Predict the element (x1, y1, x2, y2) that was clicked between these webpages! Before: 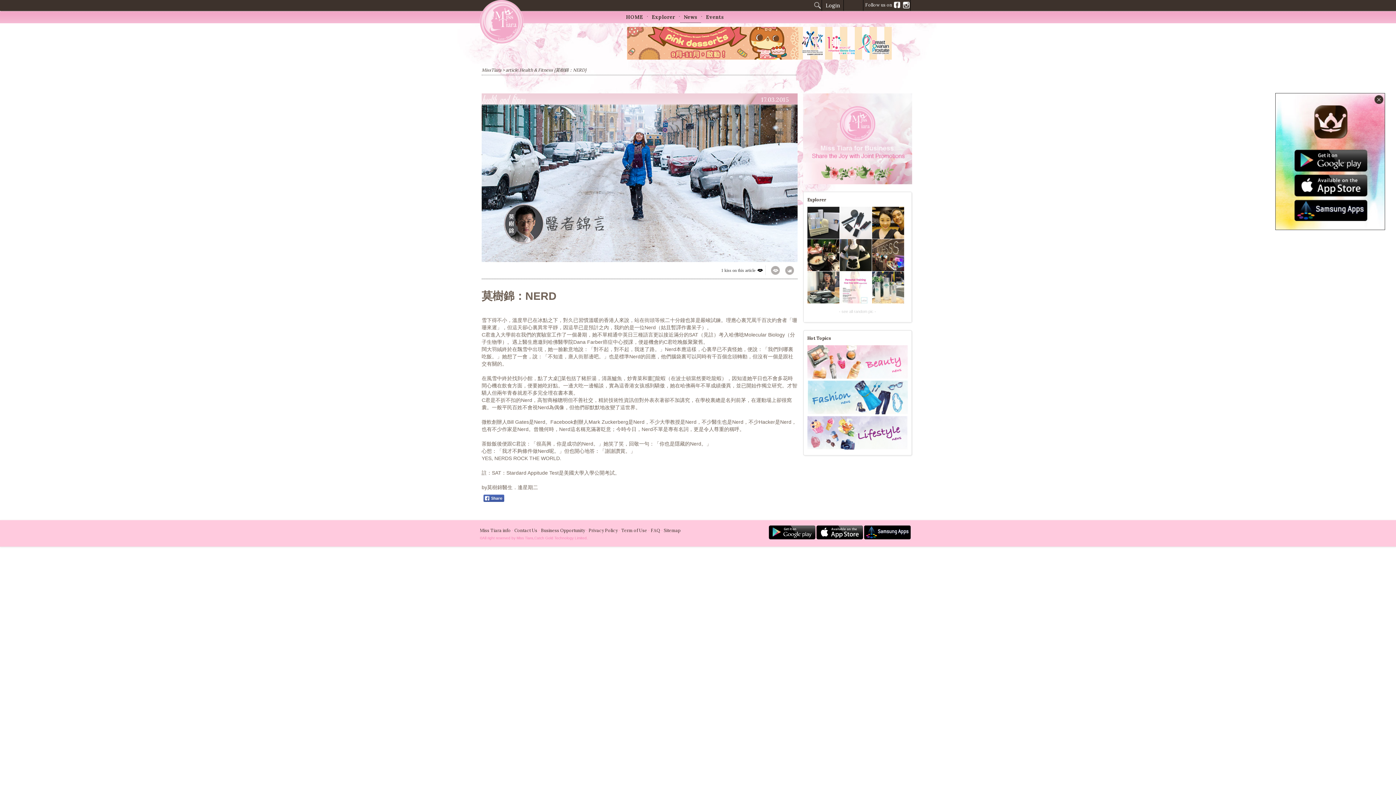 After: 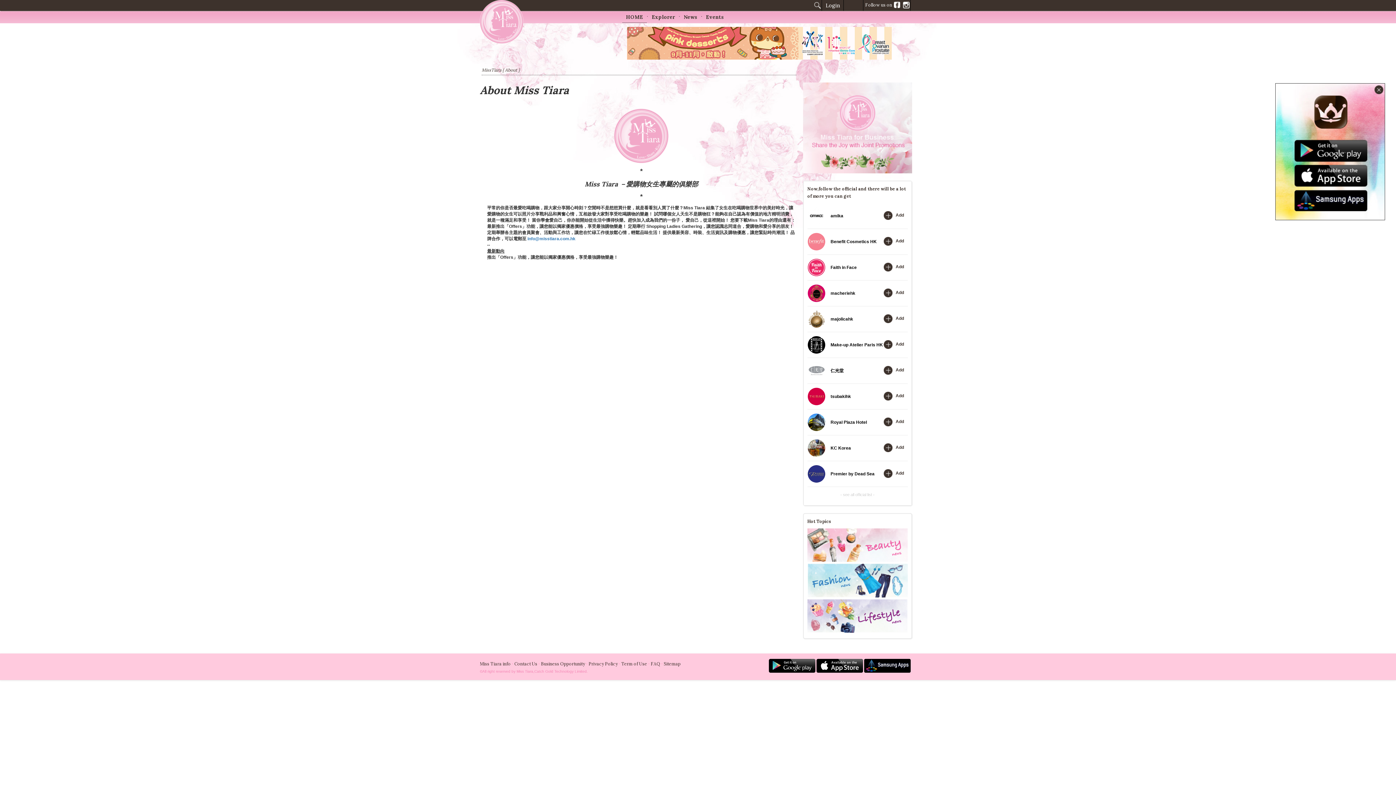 Action: bbox: (480, 528, 510, 533) label: Miss Tiara info